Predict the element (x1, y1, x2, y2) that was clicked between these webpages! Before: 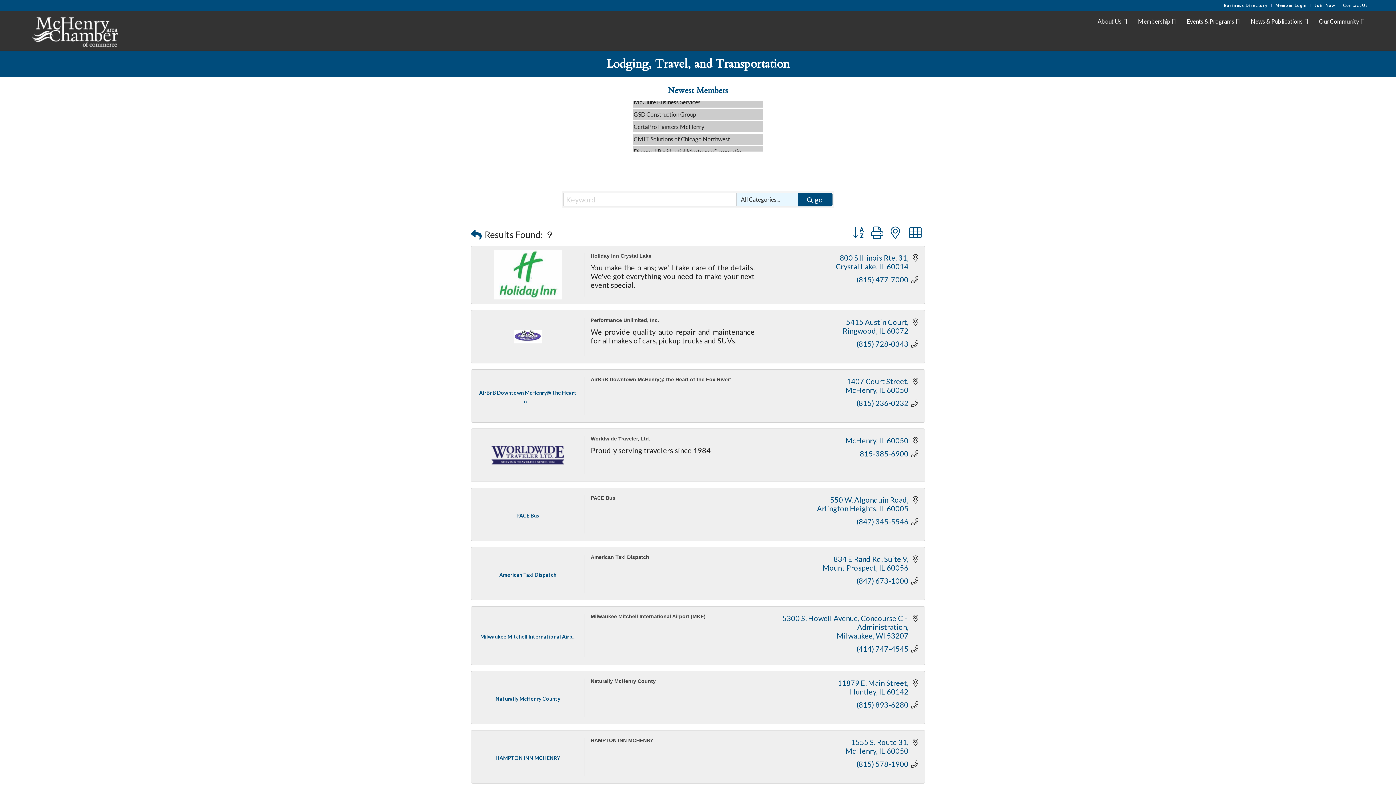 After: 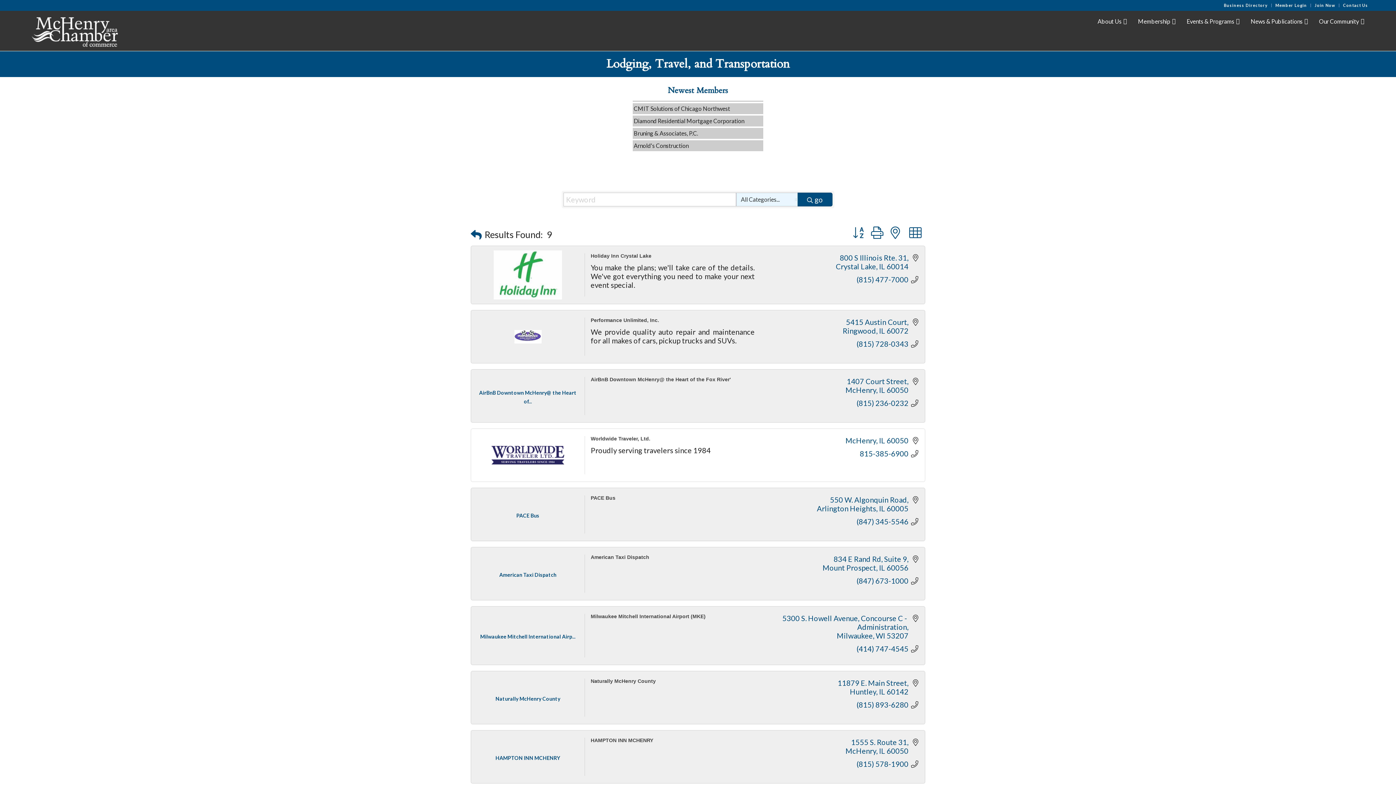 Action: bbox: (478, 446, 577, 464)